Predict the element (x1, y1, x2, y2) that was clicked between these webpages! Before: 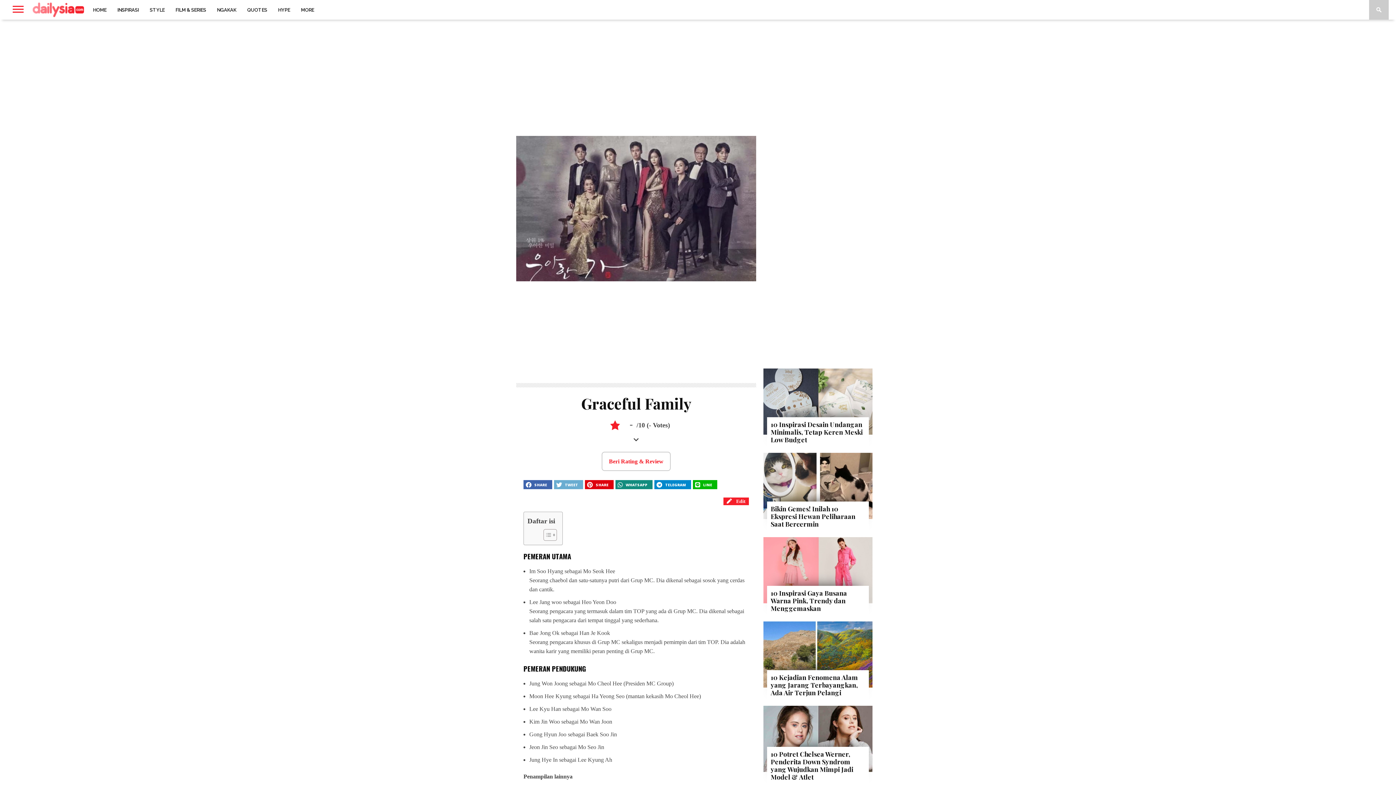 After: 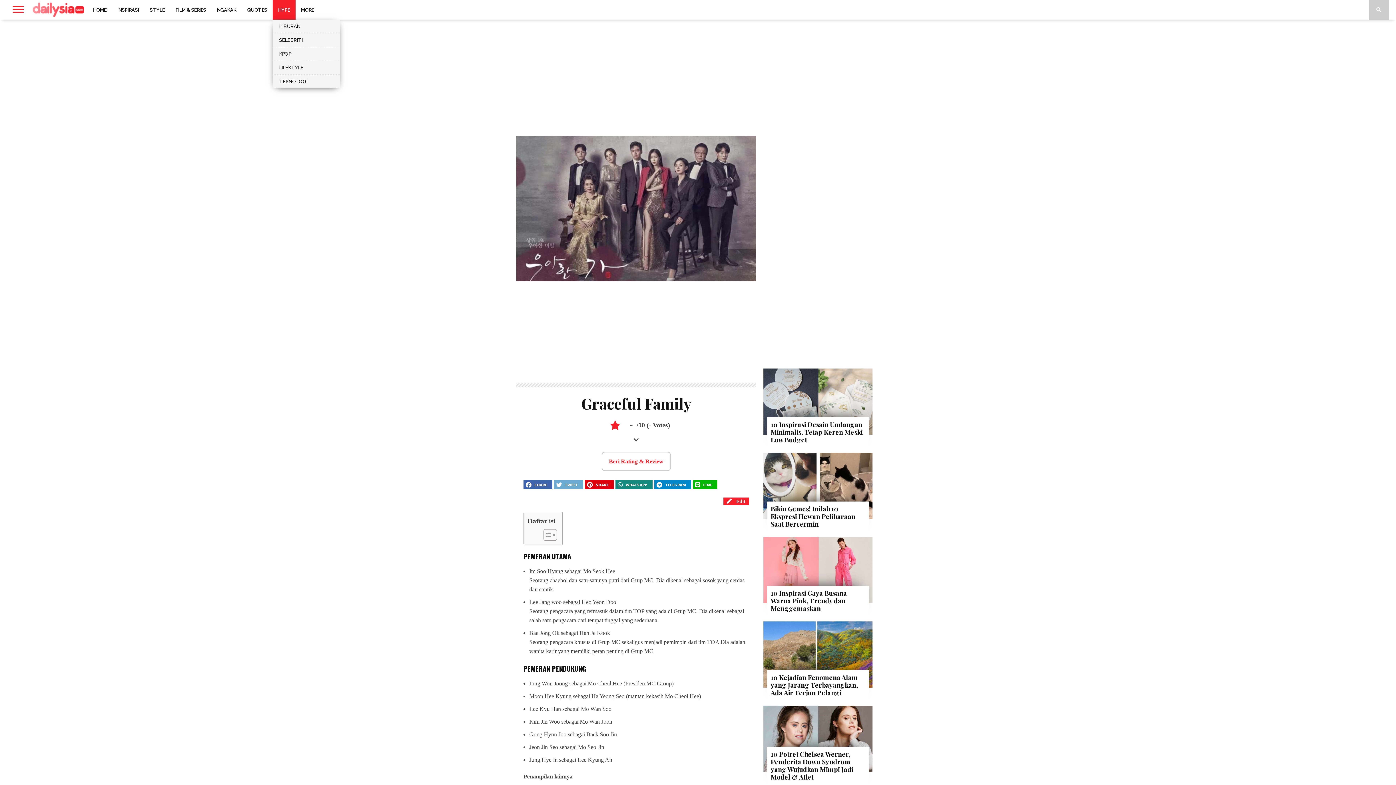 Action: bbox: (272, 0, 295, 19) label: HYPE